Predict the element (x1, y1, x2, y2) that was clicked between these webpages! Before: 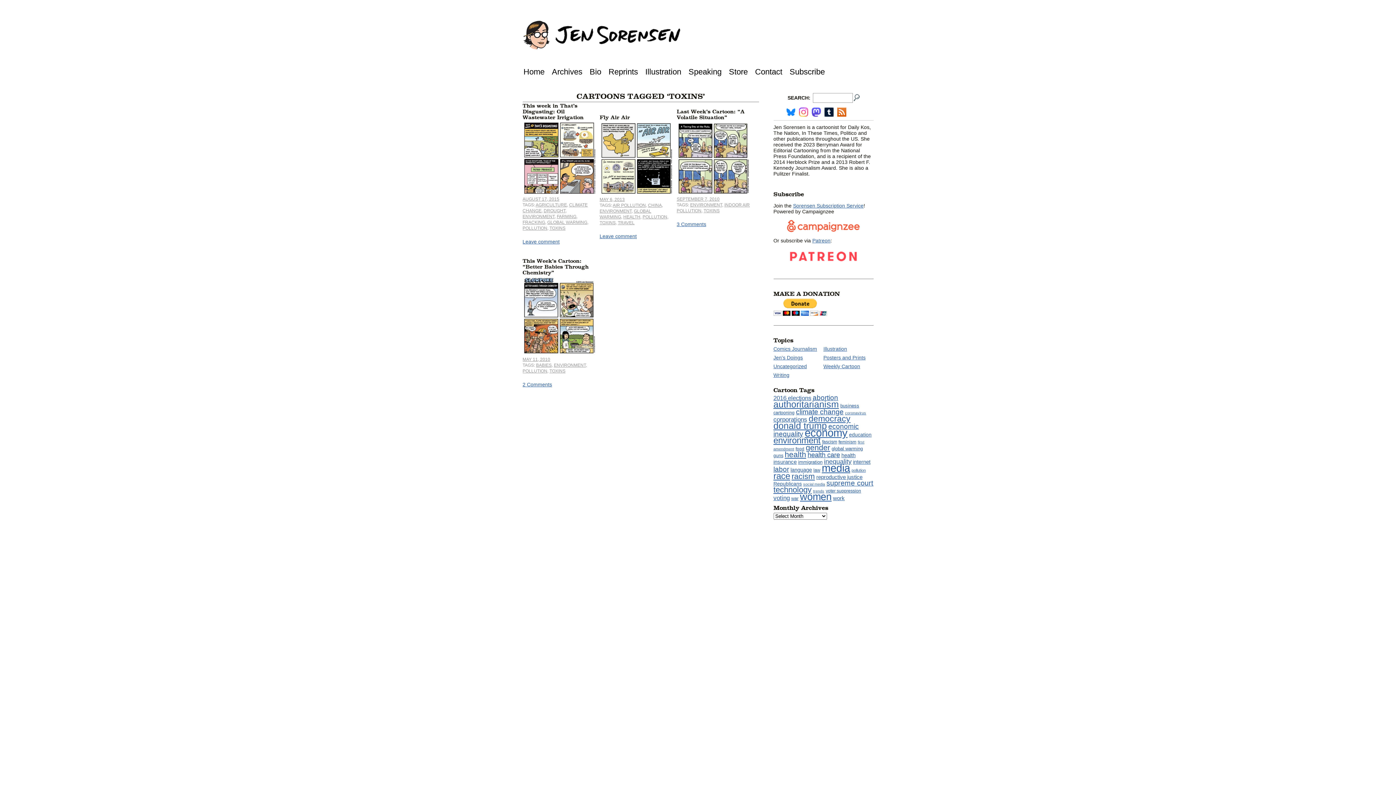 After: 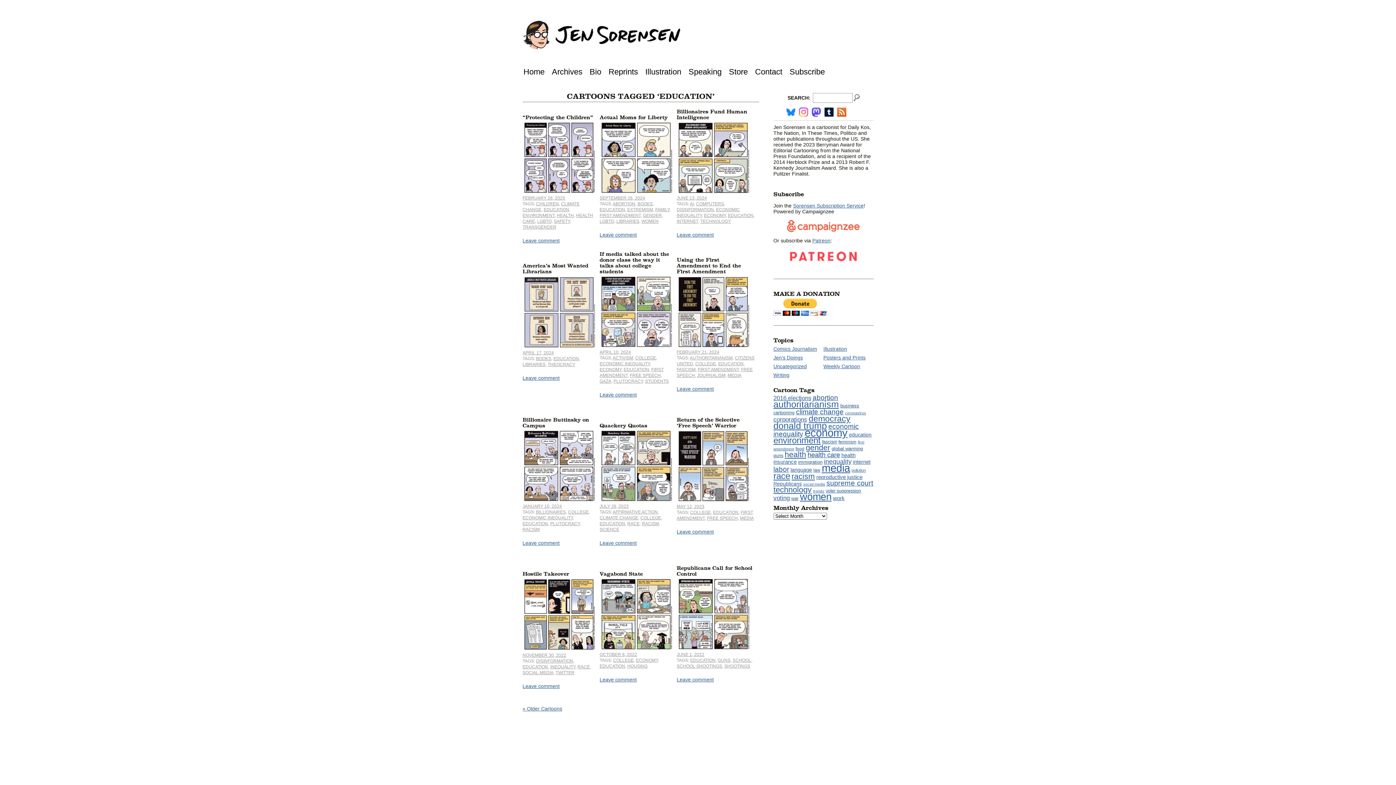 Action: bbox: (849, 432, 871, 437) label: education (28 items)